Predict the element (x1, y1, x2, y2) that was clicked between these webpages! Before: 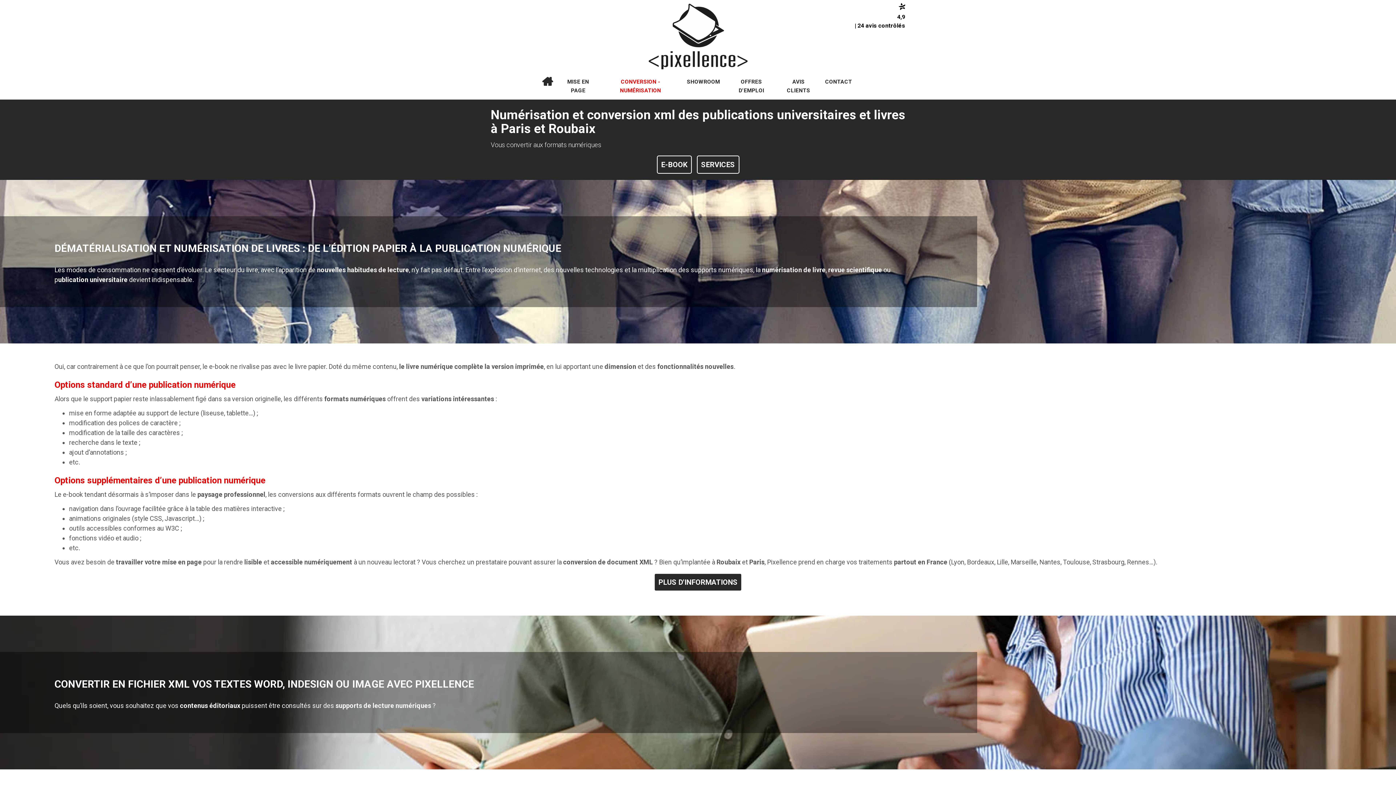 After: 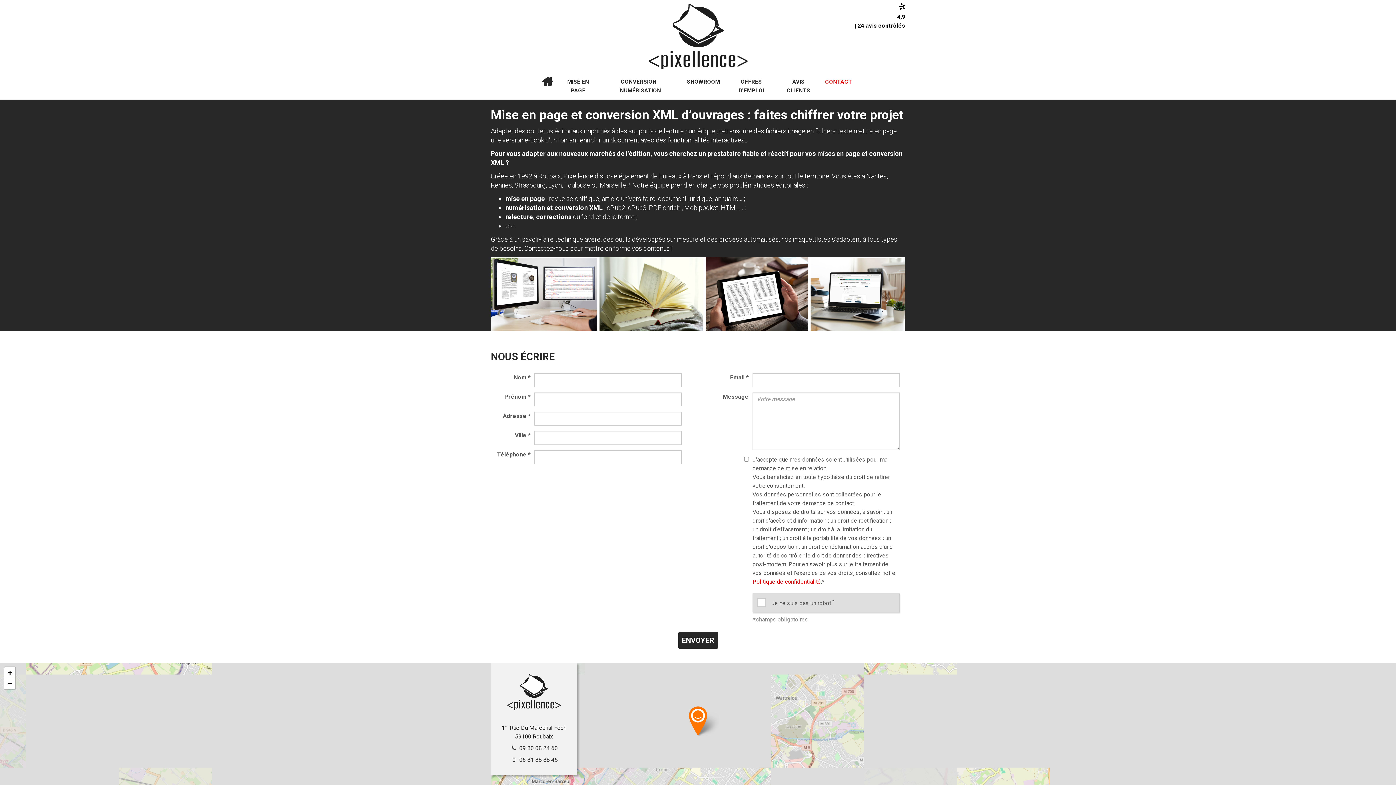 Action: bbox: (654, 573, 742, 591) label: PLUS D'INFORMATIONS